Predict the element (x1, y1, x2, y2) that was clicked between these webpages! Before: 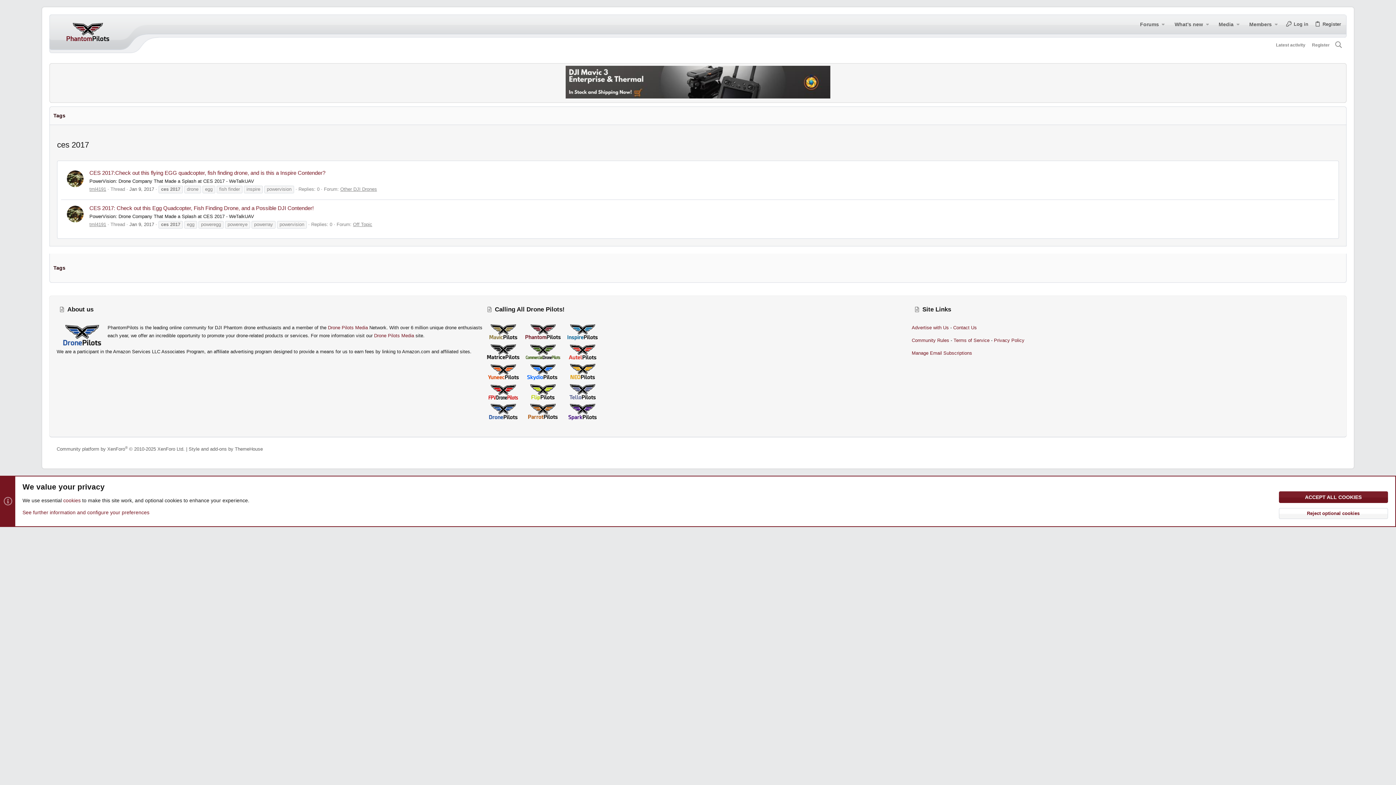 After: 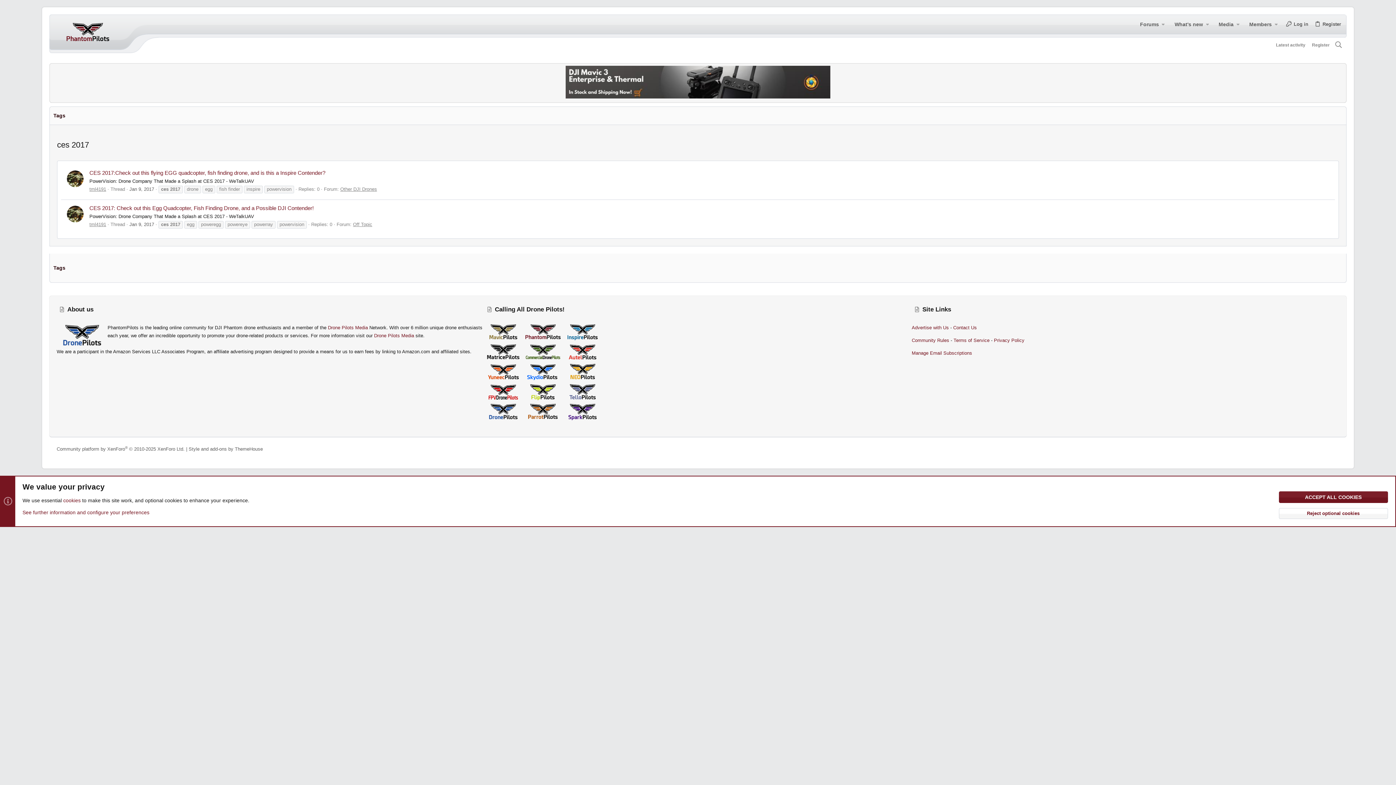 Action: bbox: (484, 376, 522, 381)